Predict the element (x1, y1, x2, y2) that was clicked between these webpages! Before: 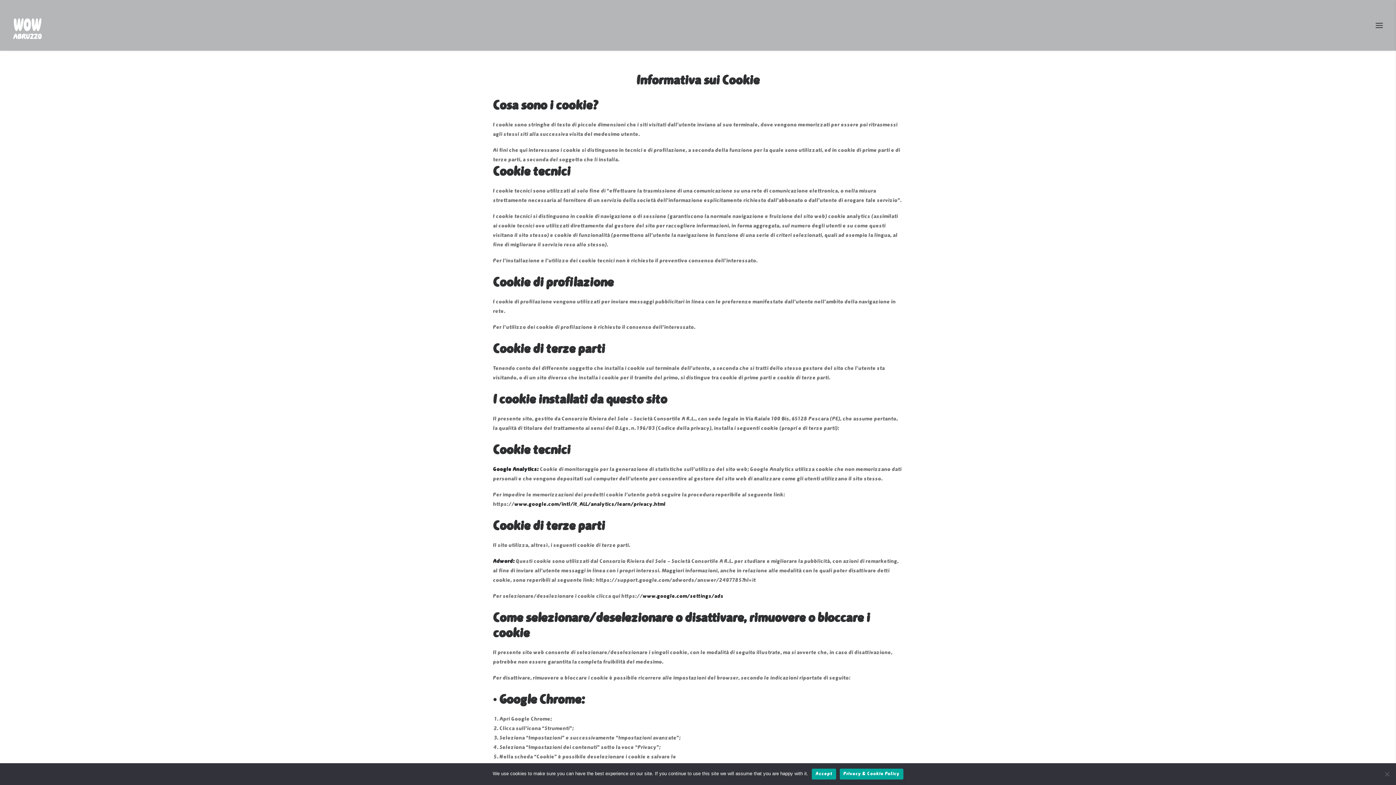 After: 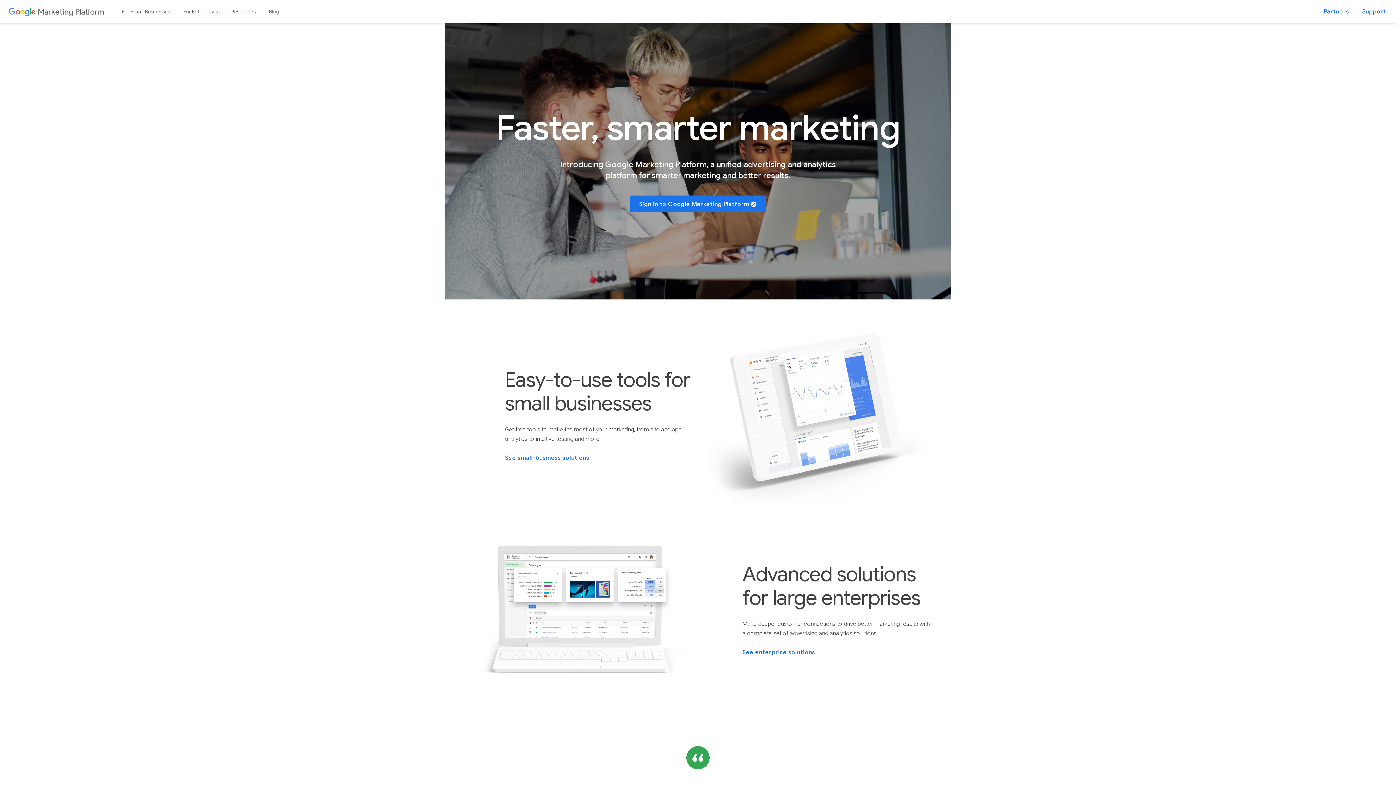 Action: label: www.google.com/intl/it_ALL/analytics/learn/privacy.html bbox: (514, 501, 665, 507)